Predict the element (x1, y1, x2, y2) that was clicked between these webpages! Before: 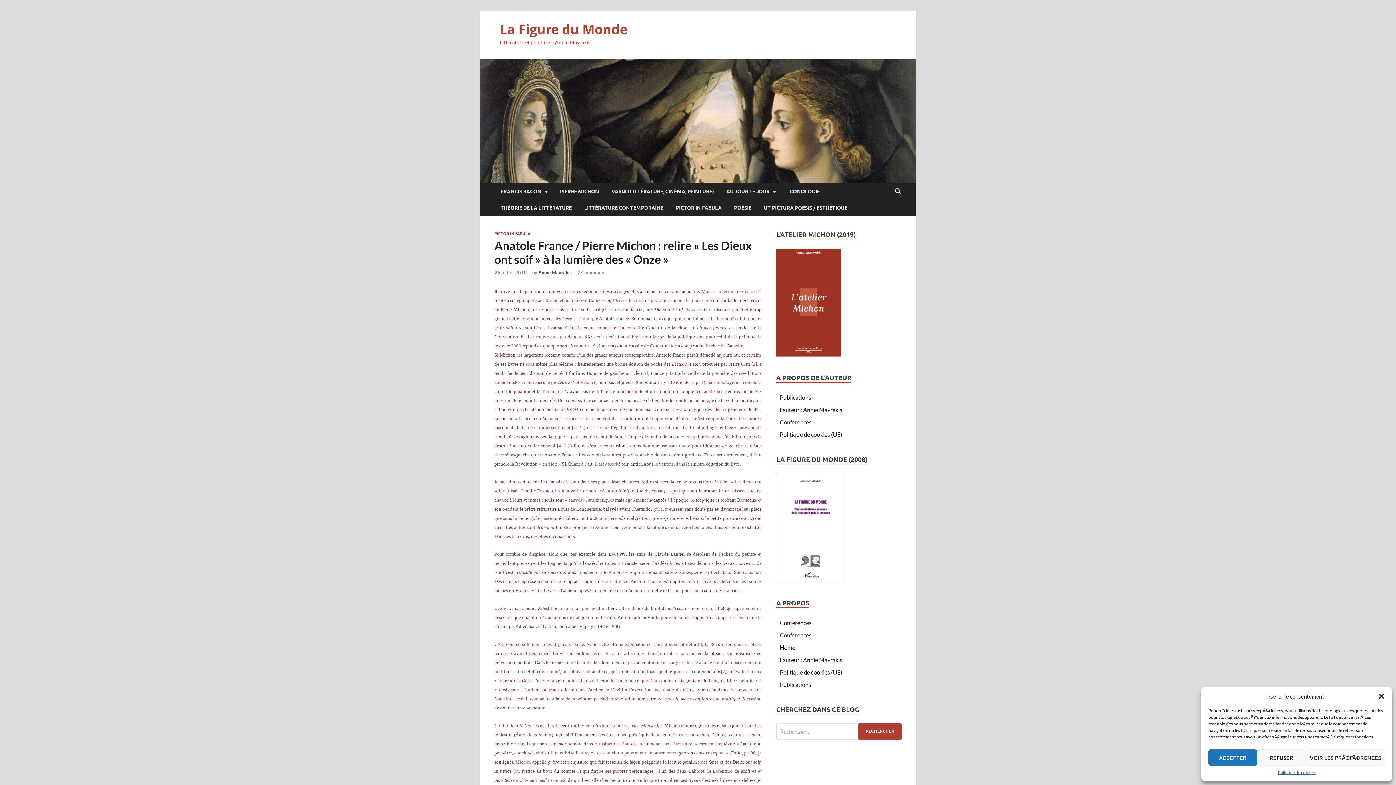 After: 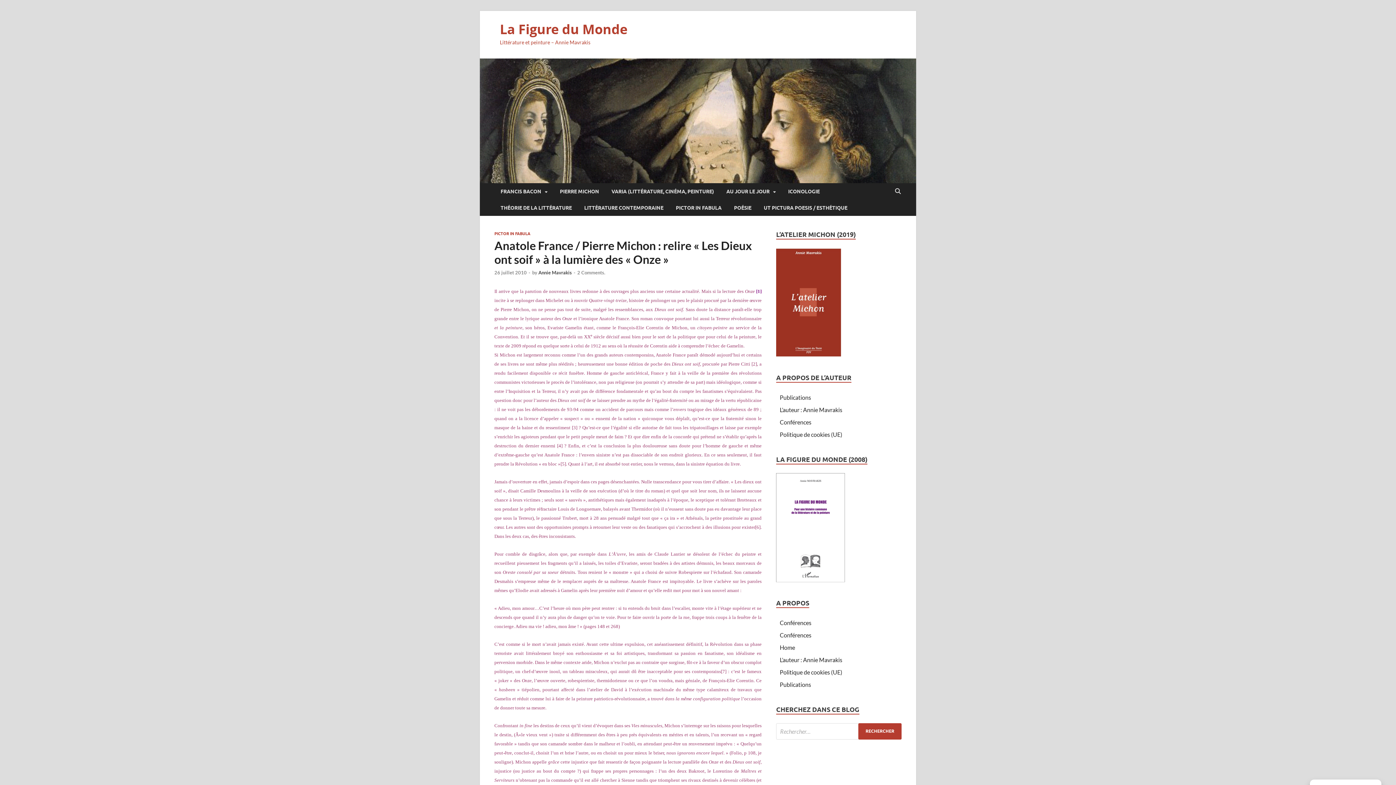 Action: label: REFUSER bbox: (1257, 749, 1306, 766)